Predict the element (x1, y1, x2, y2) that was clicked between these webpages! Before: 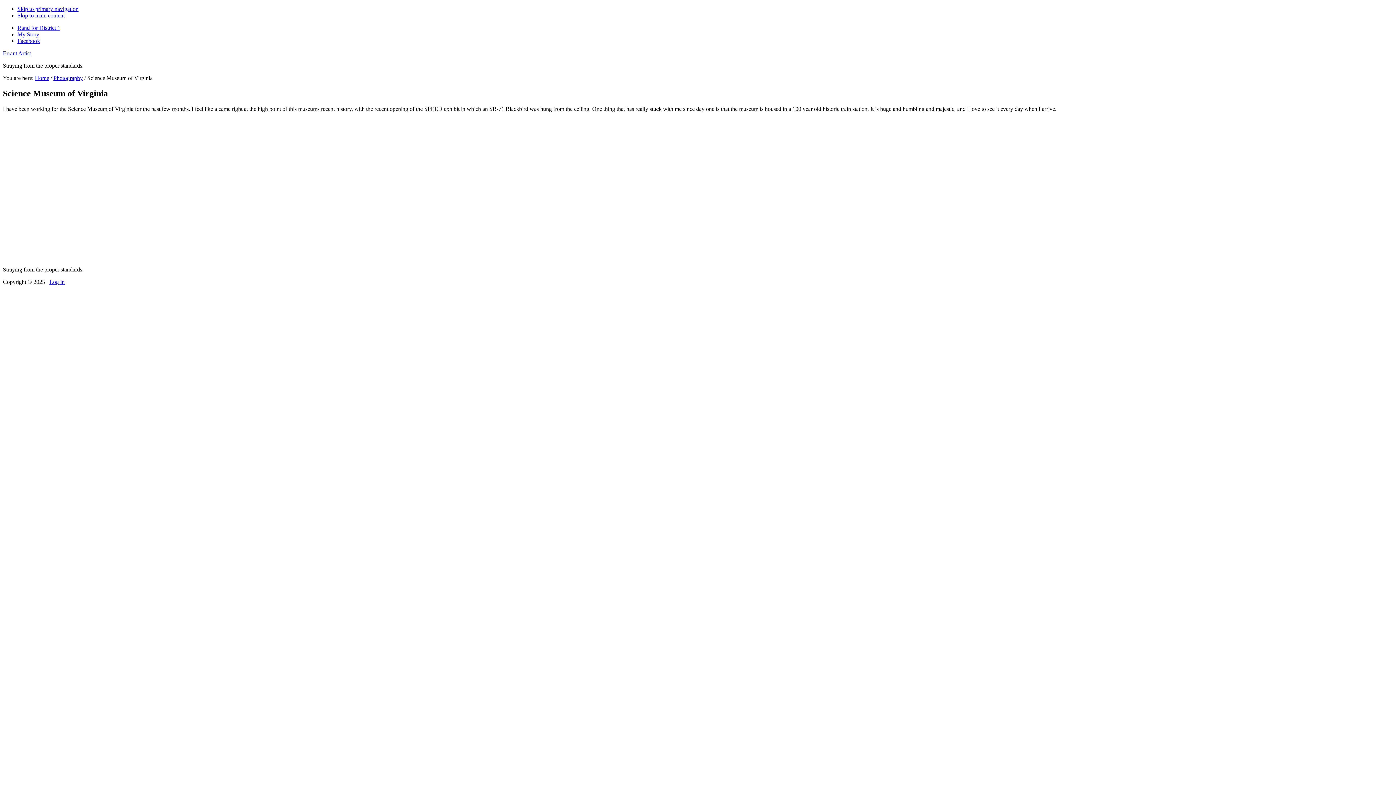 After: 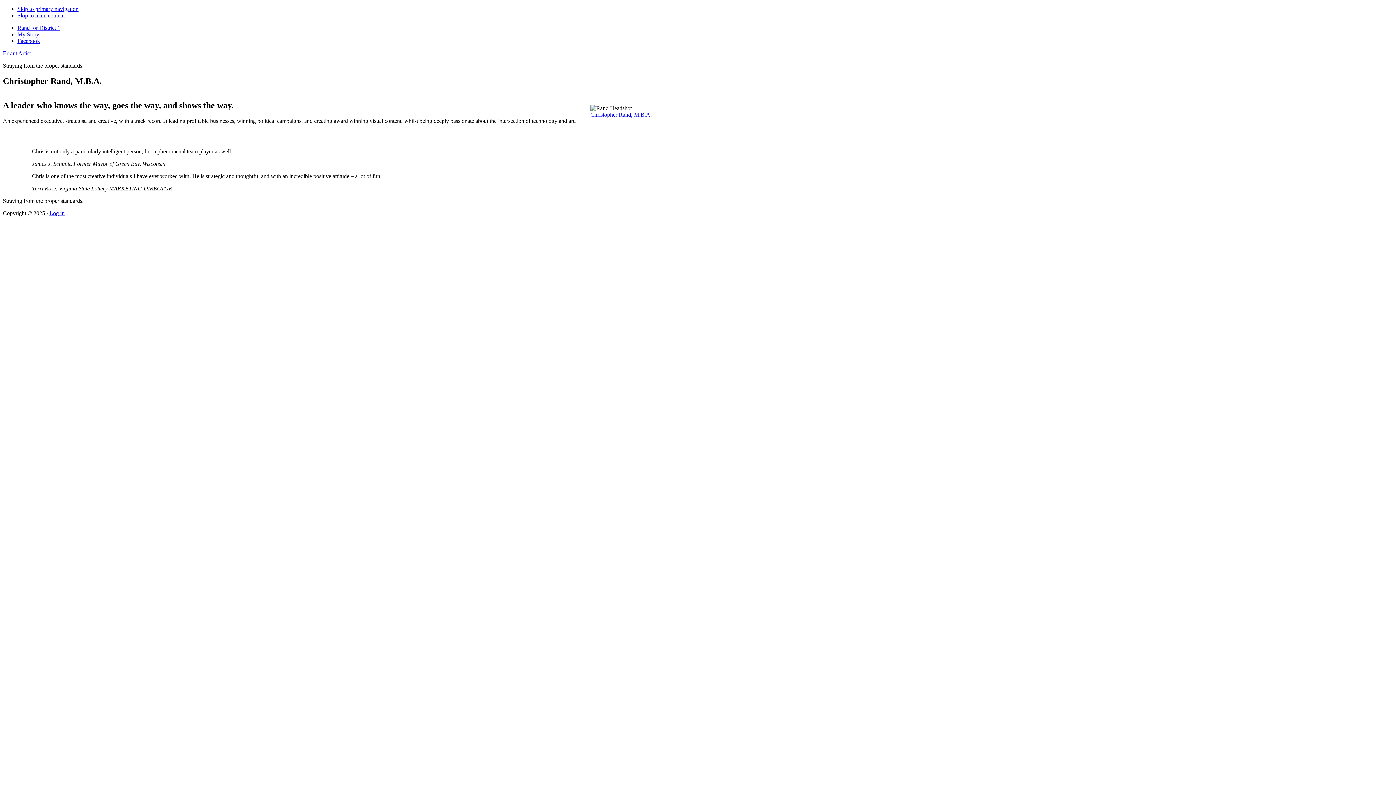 Action: bbox: (2, 50, 30, 56) label: Errant Artist